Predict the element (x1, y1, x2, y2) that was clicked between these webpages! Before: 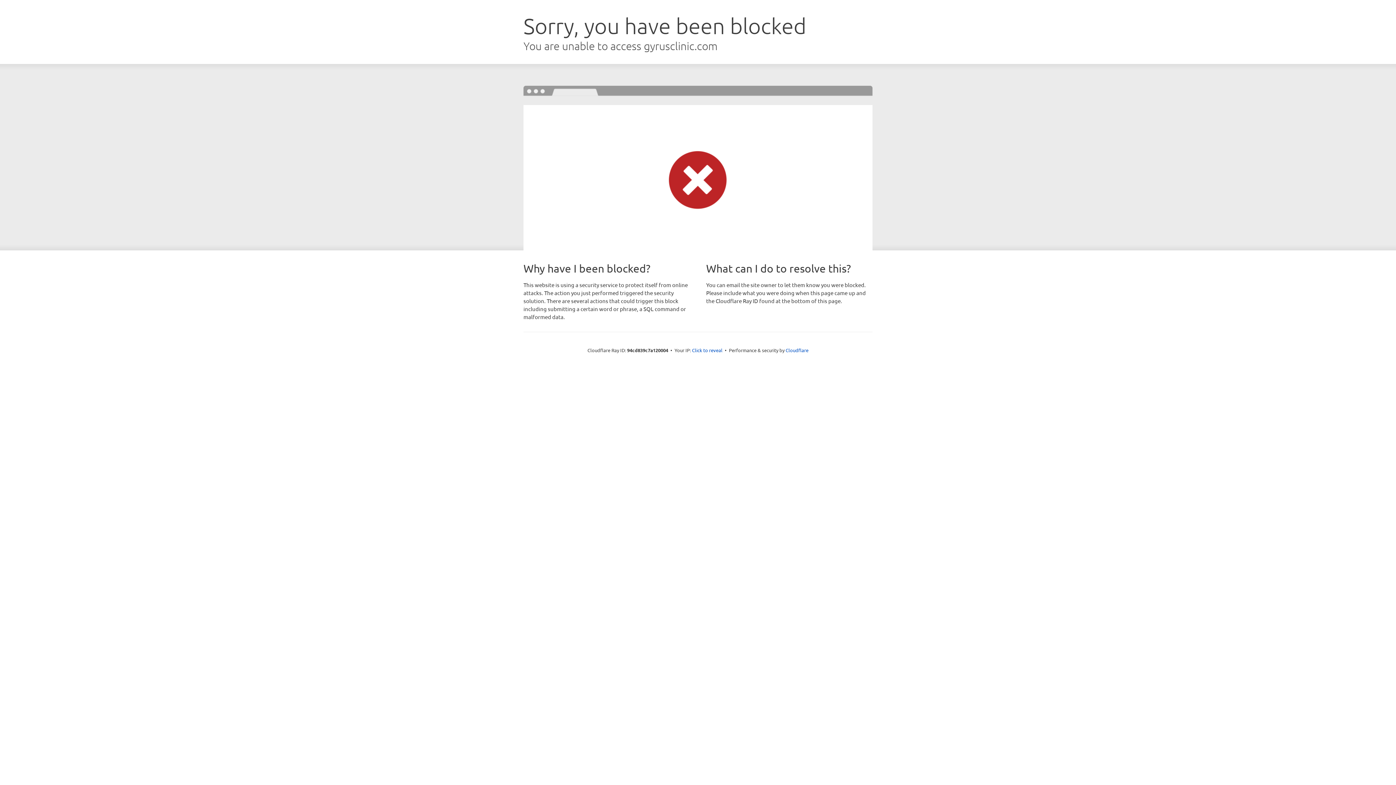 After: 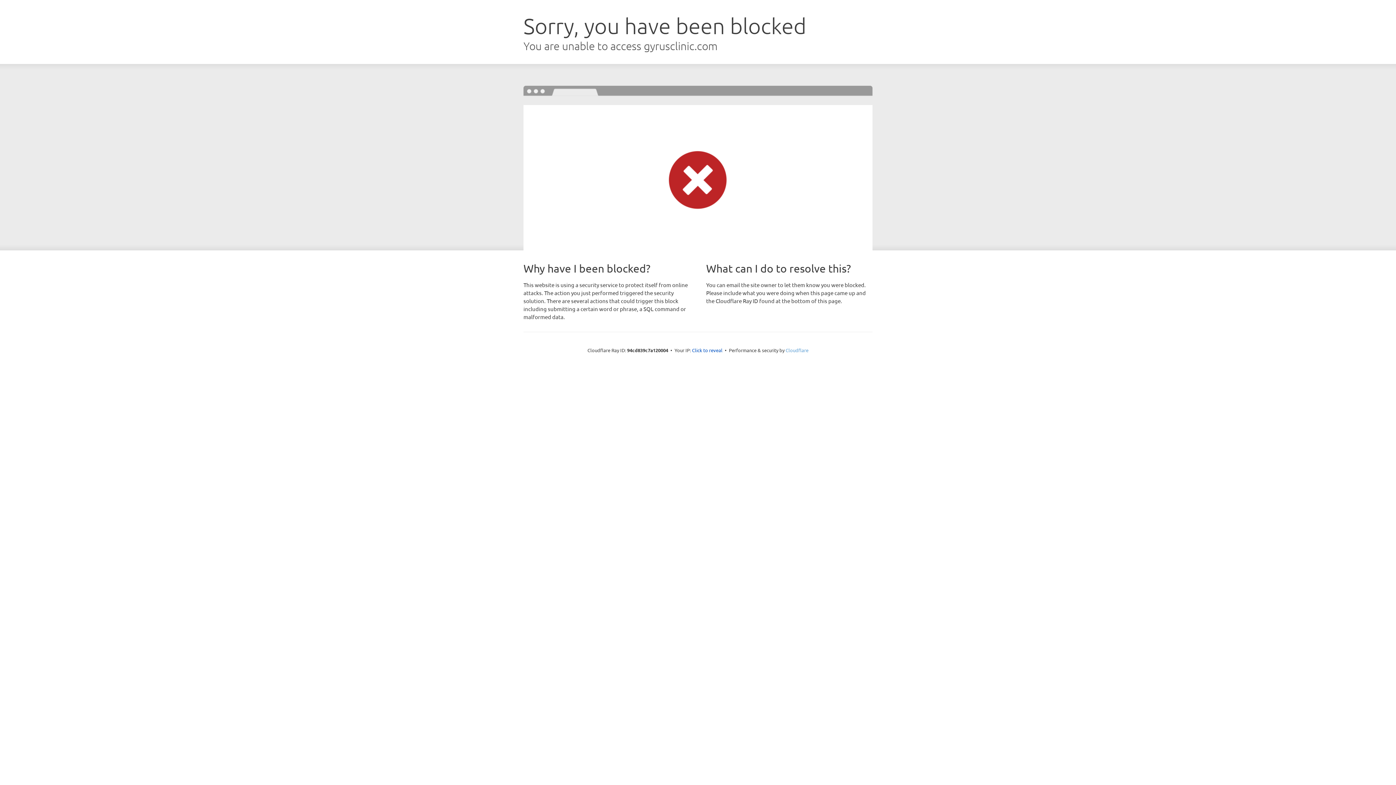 Action: label: Cloudflare bbox: (785, 347, 808, 353)